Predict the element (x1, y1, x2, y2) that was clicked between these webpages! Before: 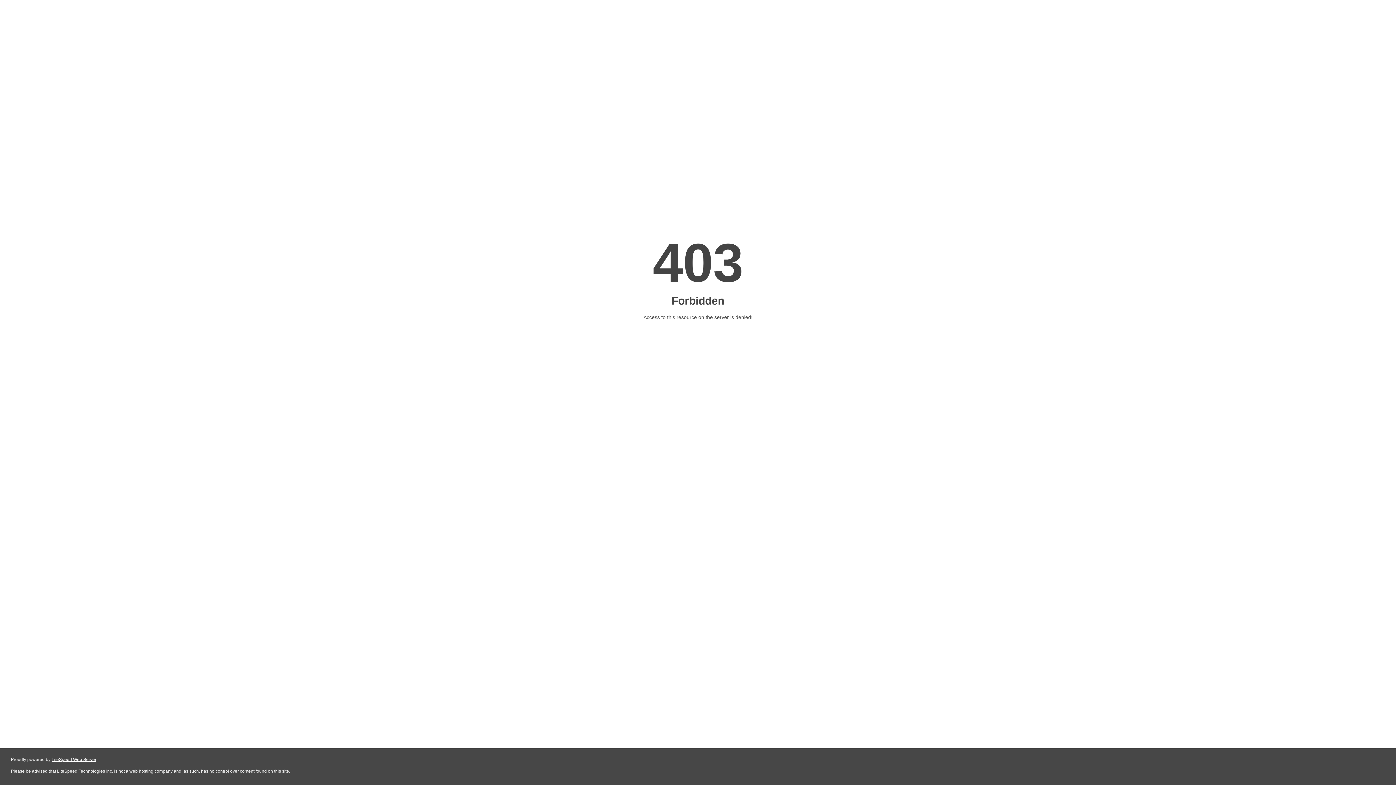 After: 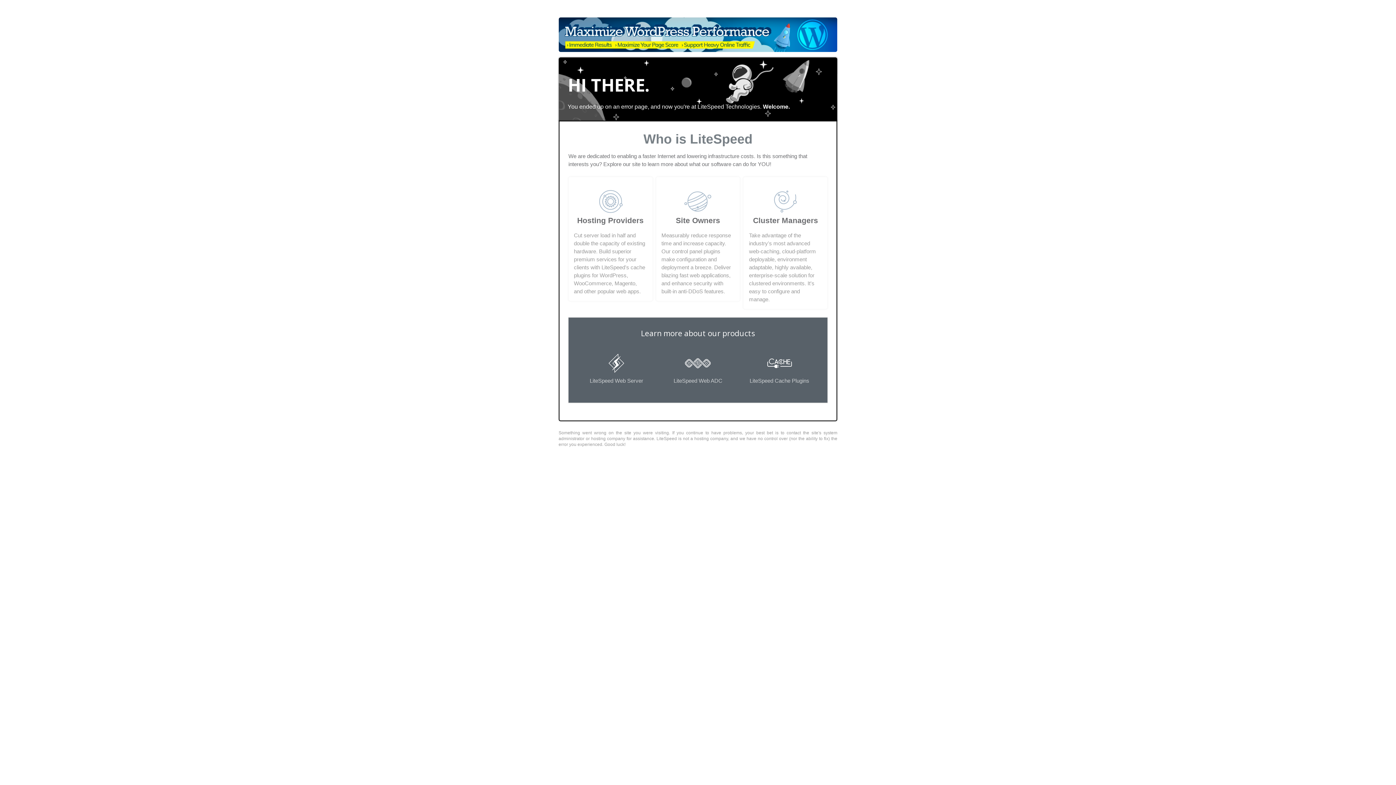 Action: bbox: (51, 757, 96, 762) label: LiteSpeed Web Server